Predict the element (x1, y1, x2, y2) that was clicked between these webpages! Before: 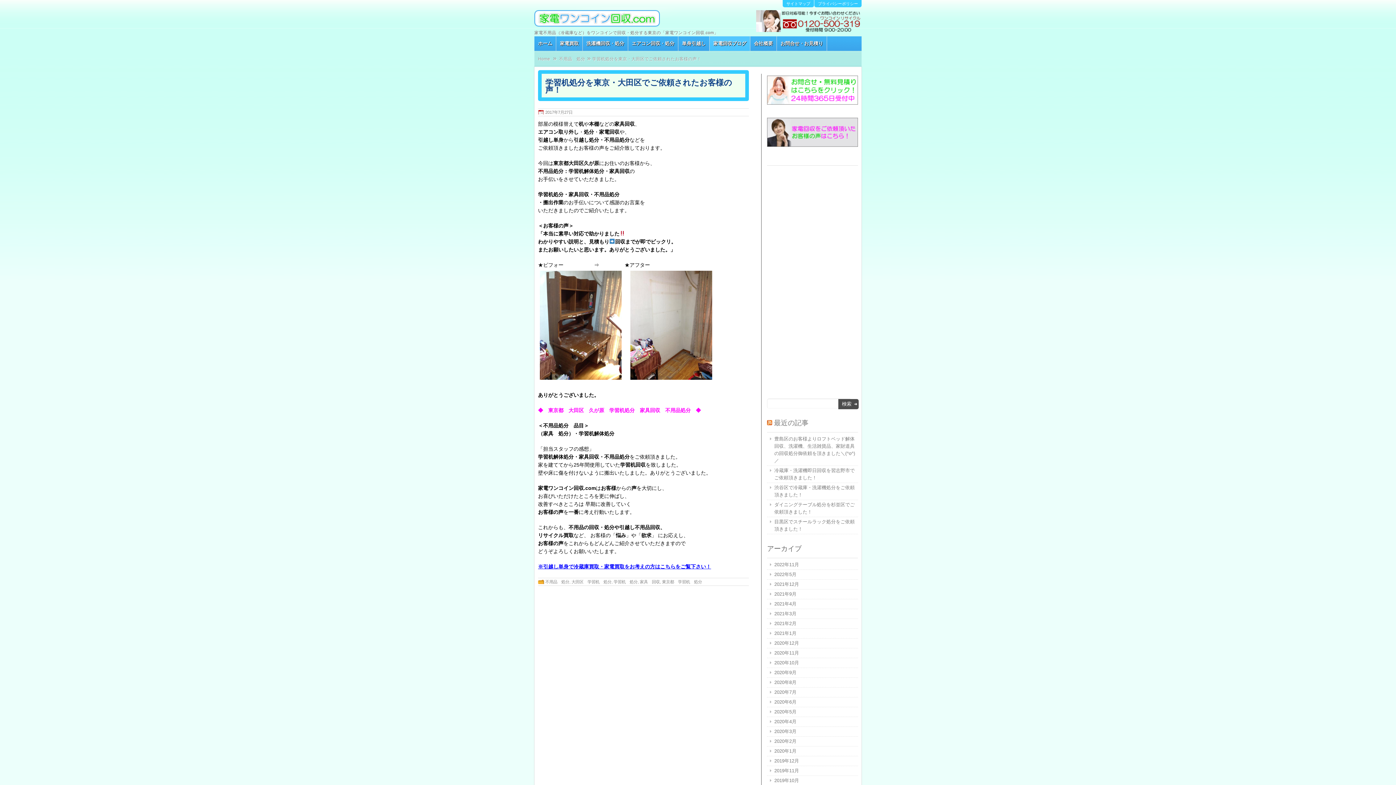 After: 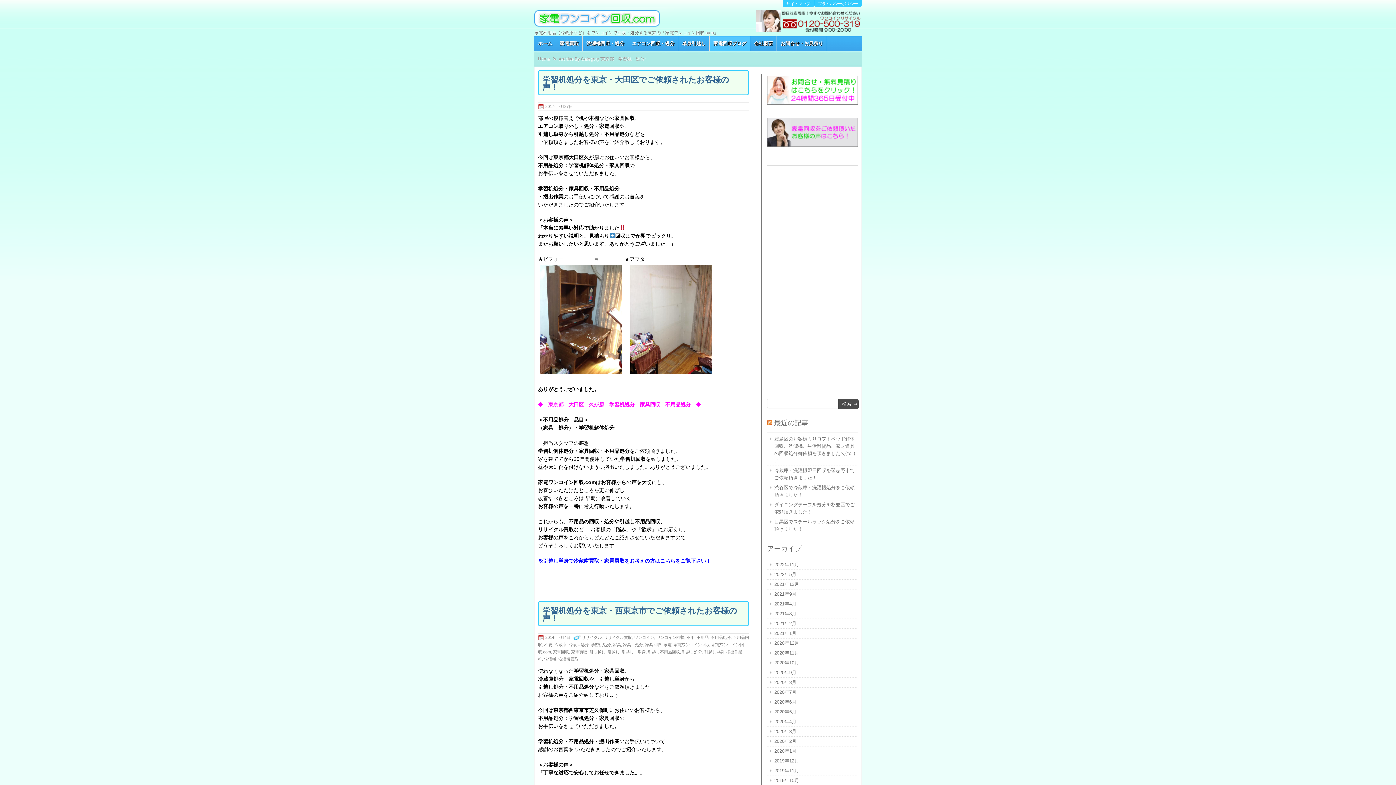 Action: label: 東京都　学習机　処分 bbox: (662, 580, 702, 584)